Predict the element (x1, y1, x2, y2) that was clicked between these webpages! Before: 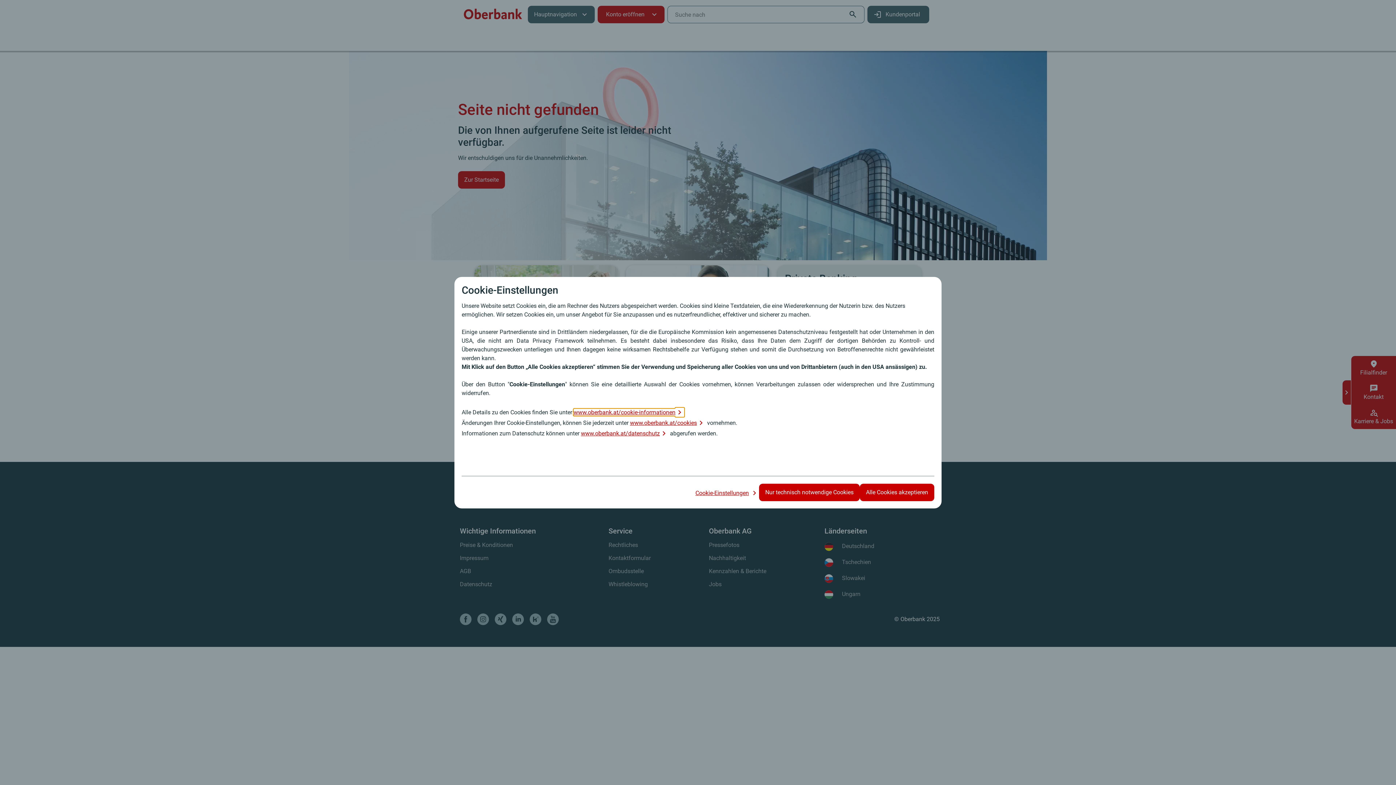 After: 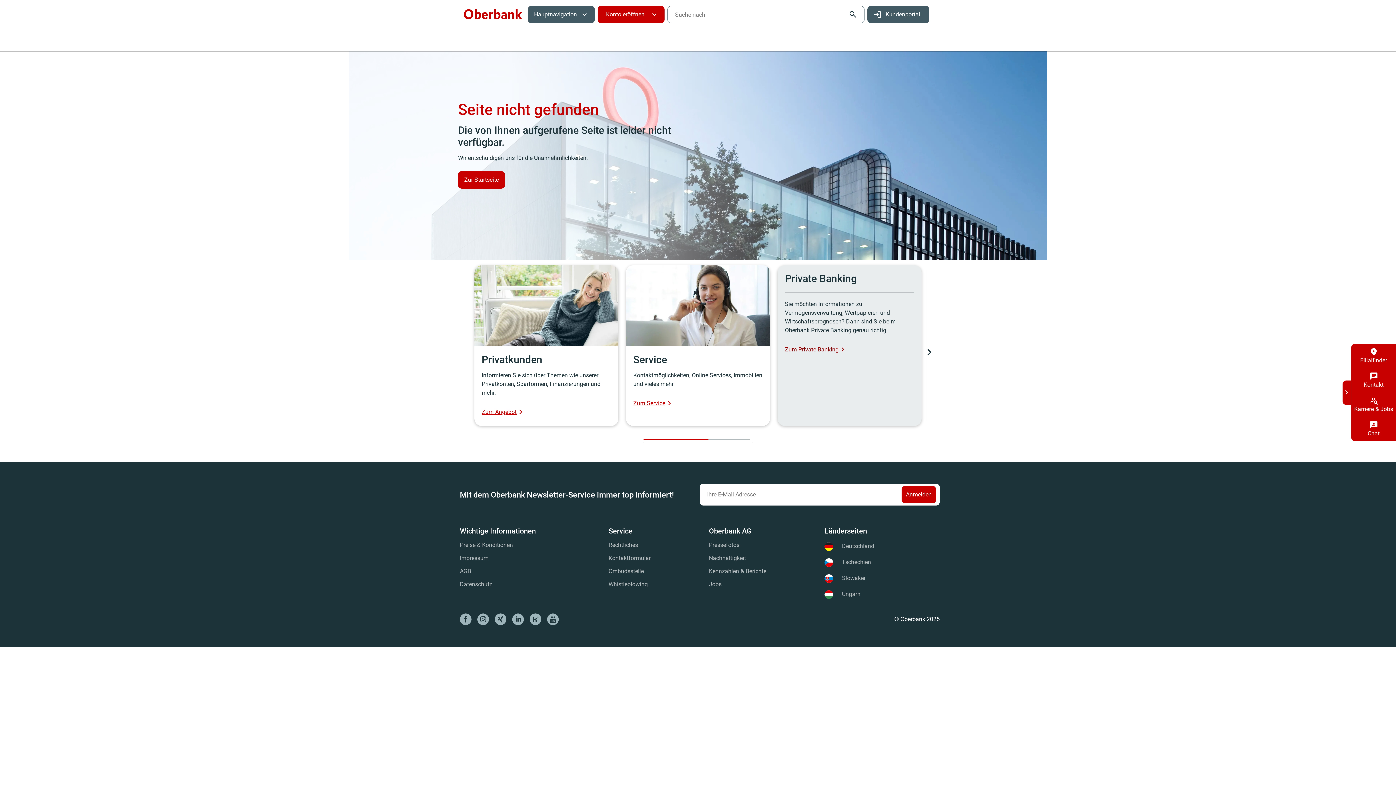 Action: label: Alle Cookies akzeptieren bbox: (860, 483, 934, 501)